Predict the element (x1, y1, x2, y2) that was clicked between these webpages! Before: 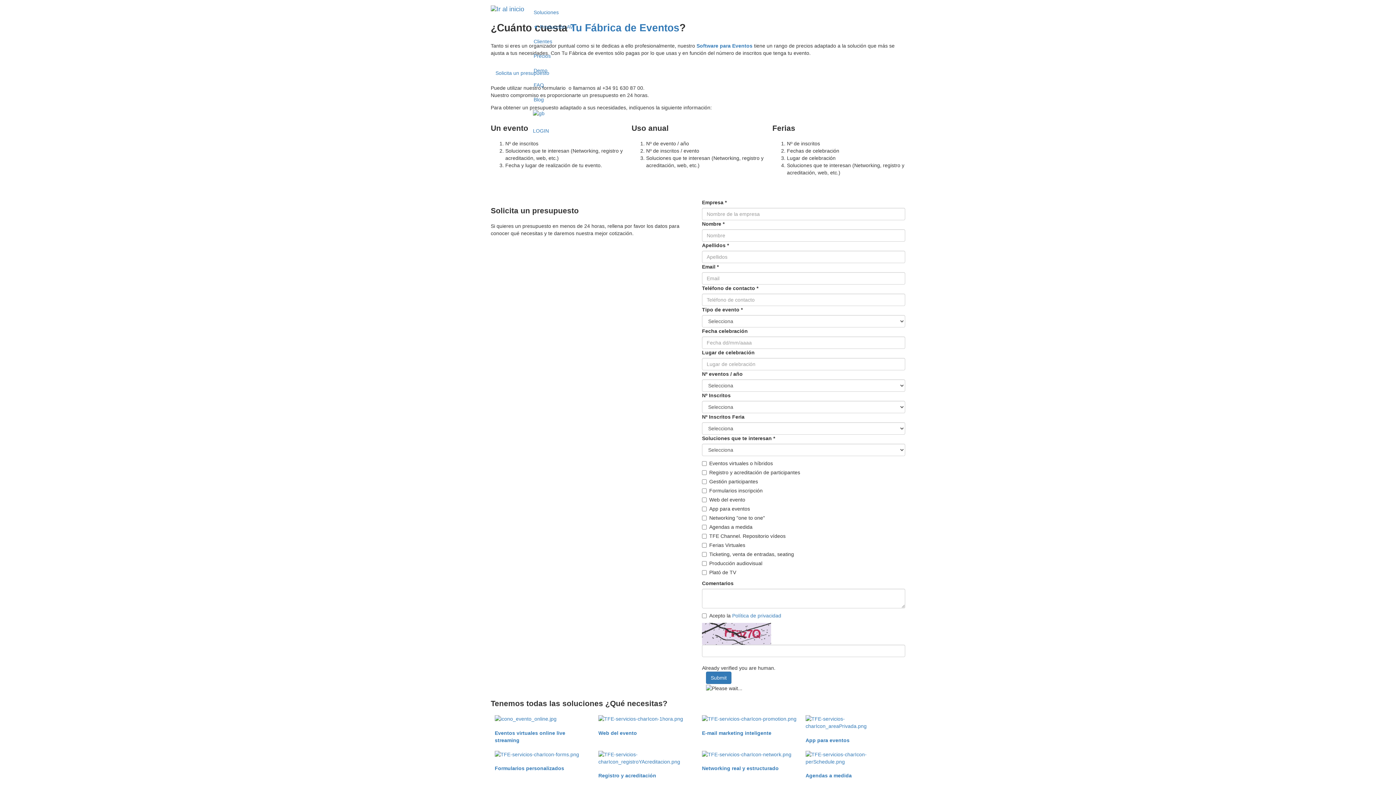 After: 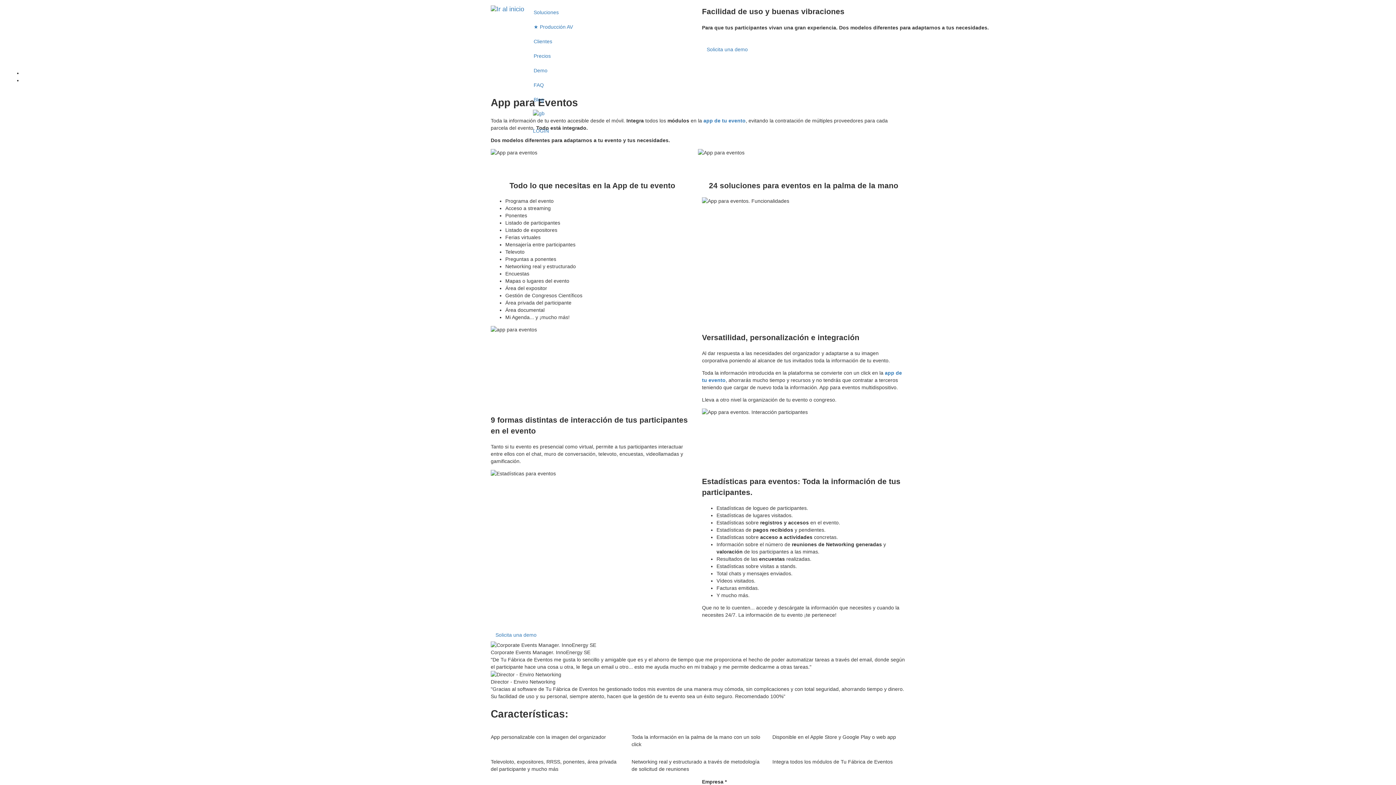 Action: label: App para eventos bbox: (805, 715, 901, 744)